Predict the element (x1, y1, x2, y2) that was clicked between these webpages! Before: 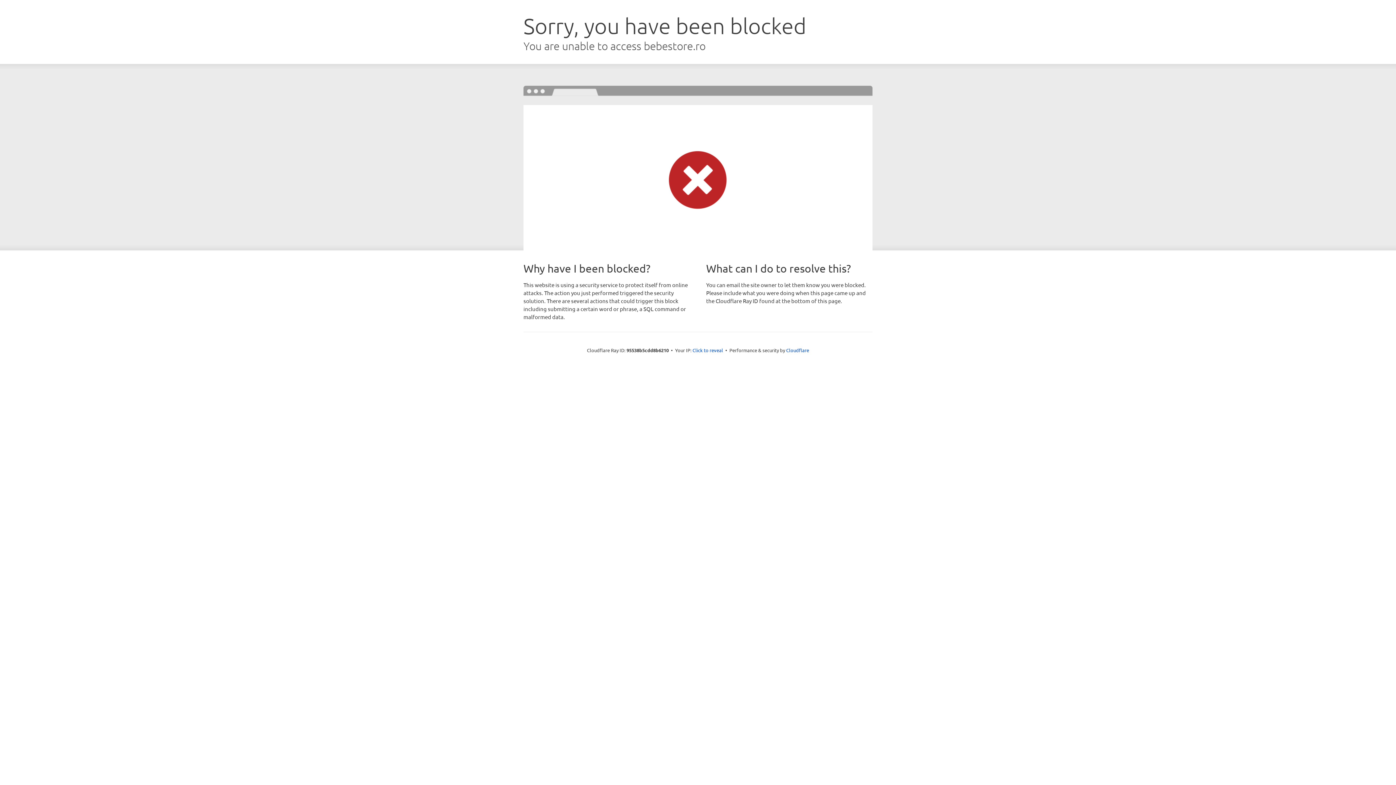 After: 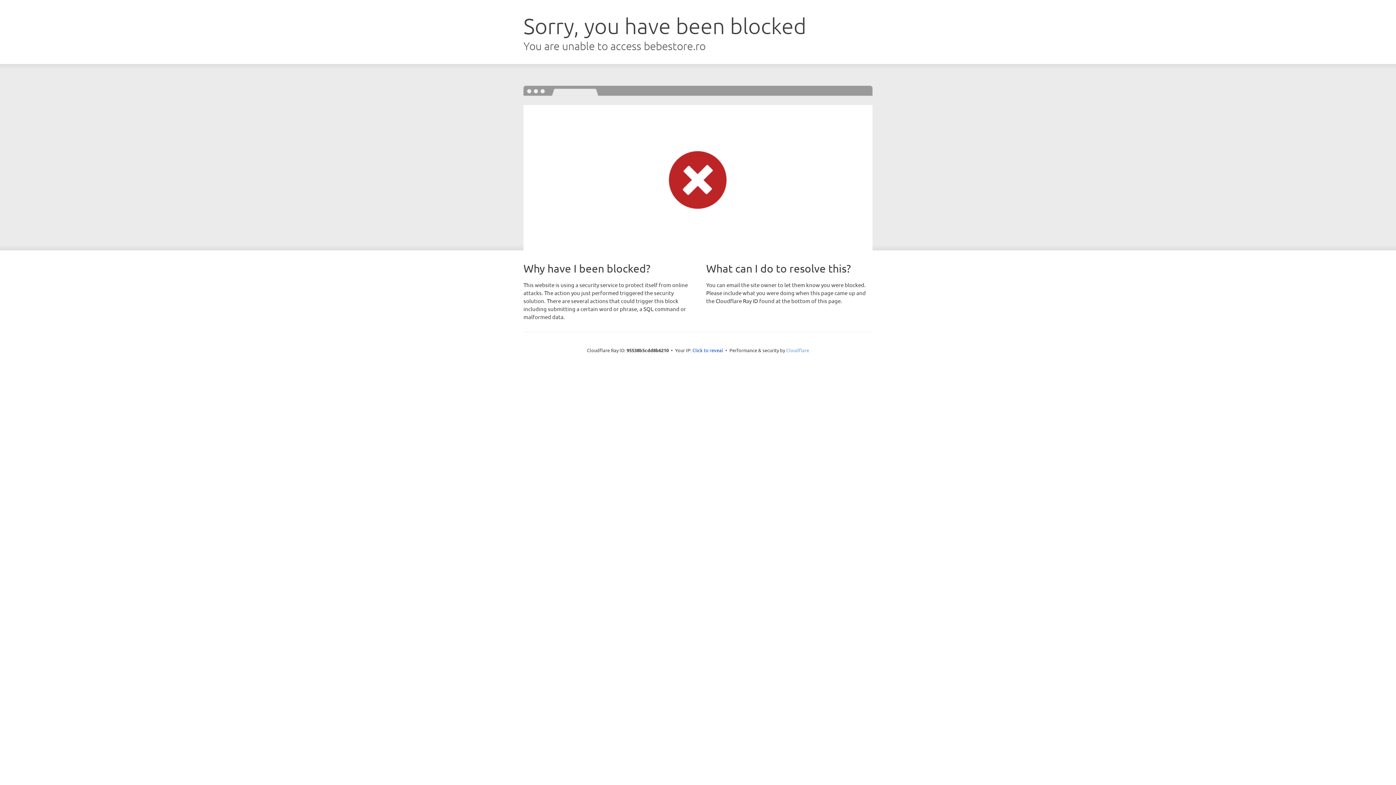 Action: bbox: (786, 347, 809, 353) label: Cloudflare